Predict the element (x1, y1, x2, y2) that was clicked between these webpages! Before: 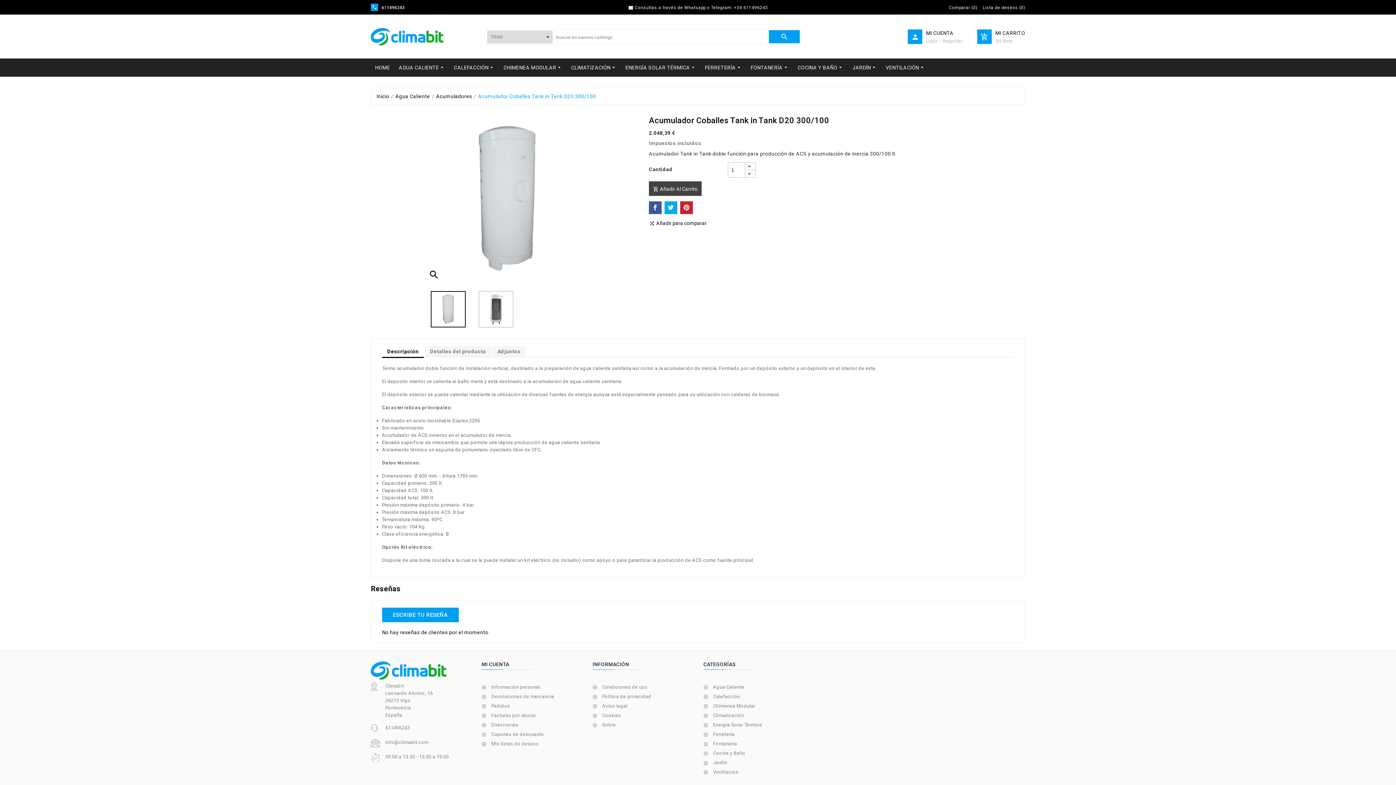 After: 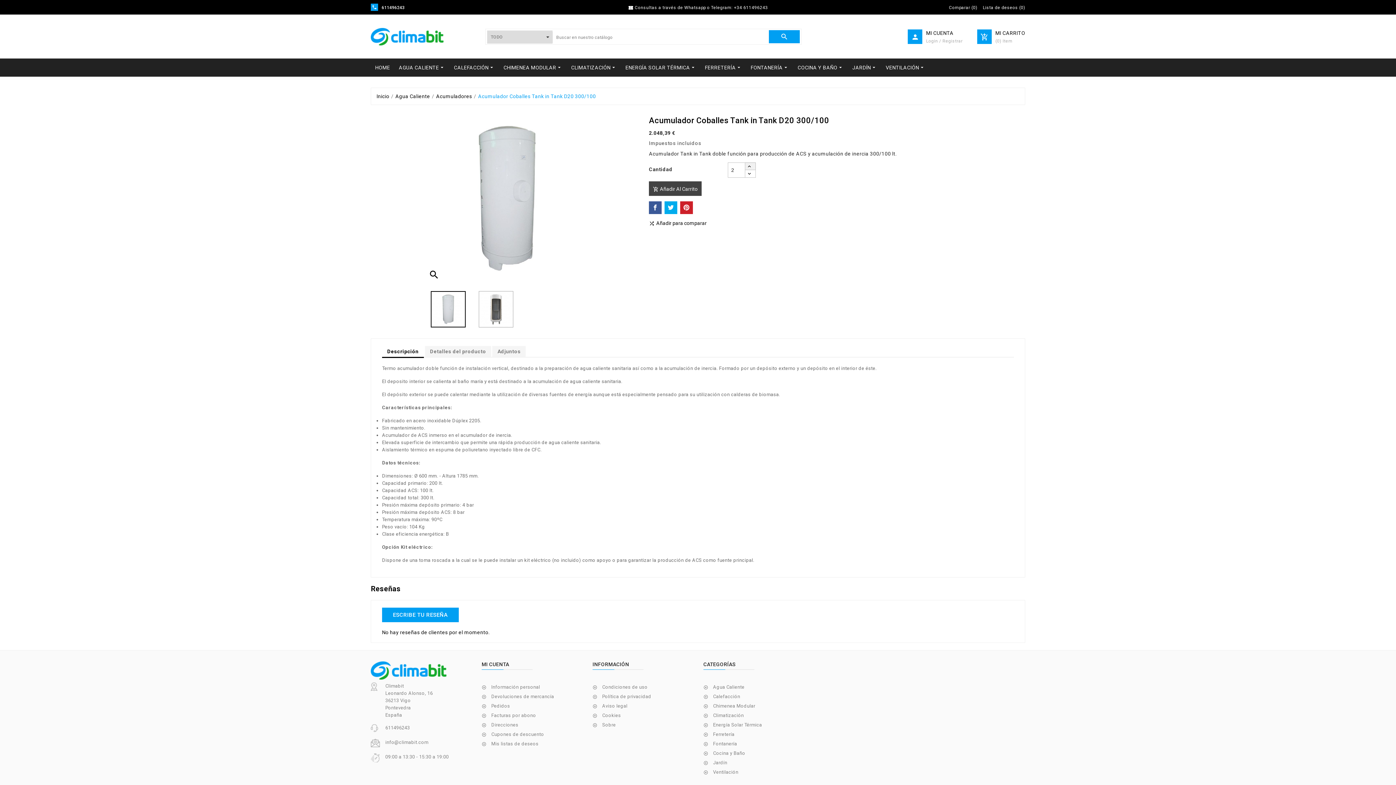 Action: bbox: (745, 162, 756, 170)